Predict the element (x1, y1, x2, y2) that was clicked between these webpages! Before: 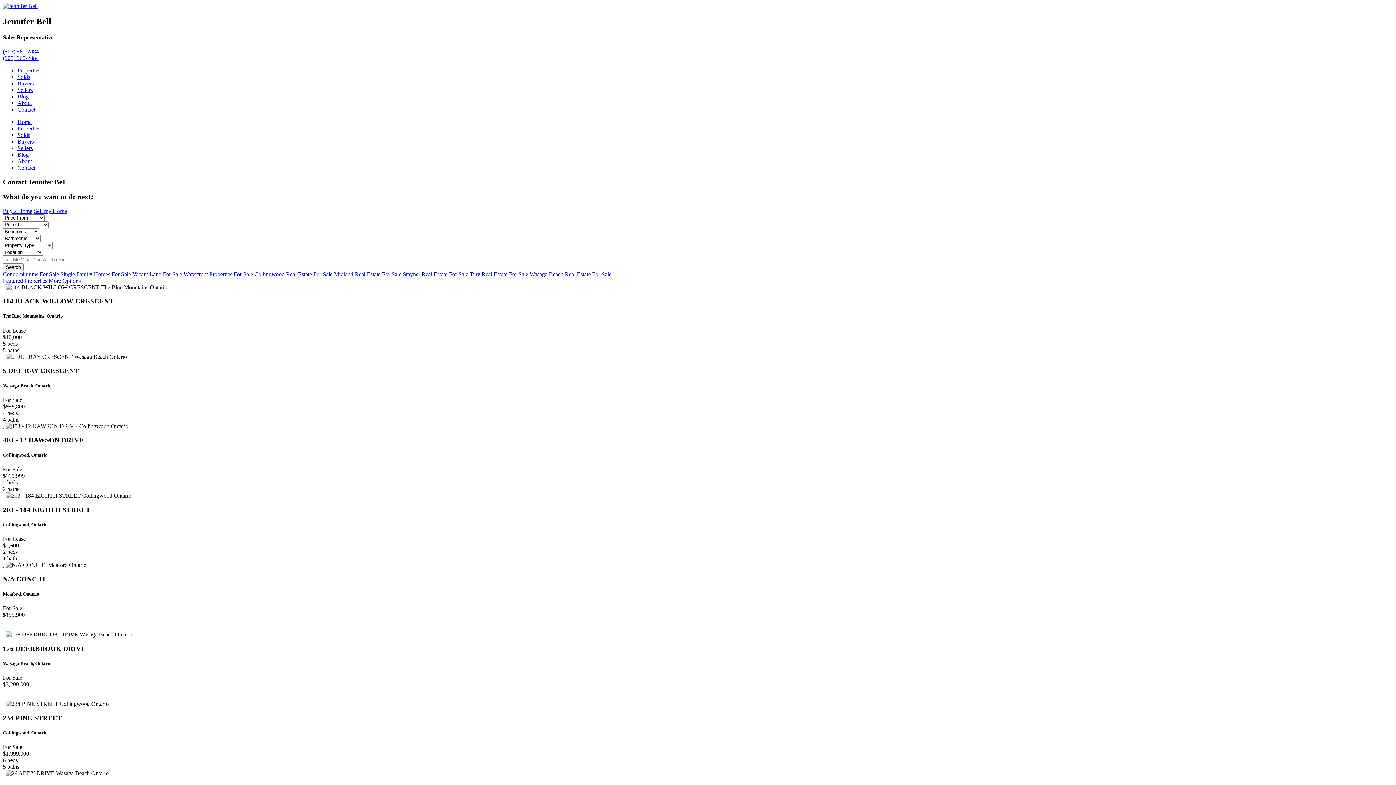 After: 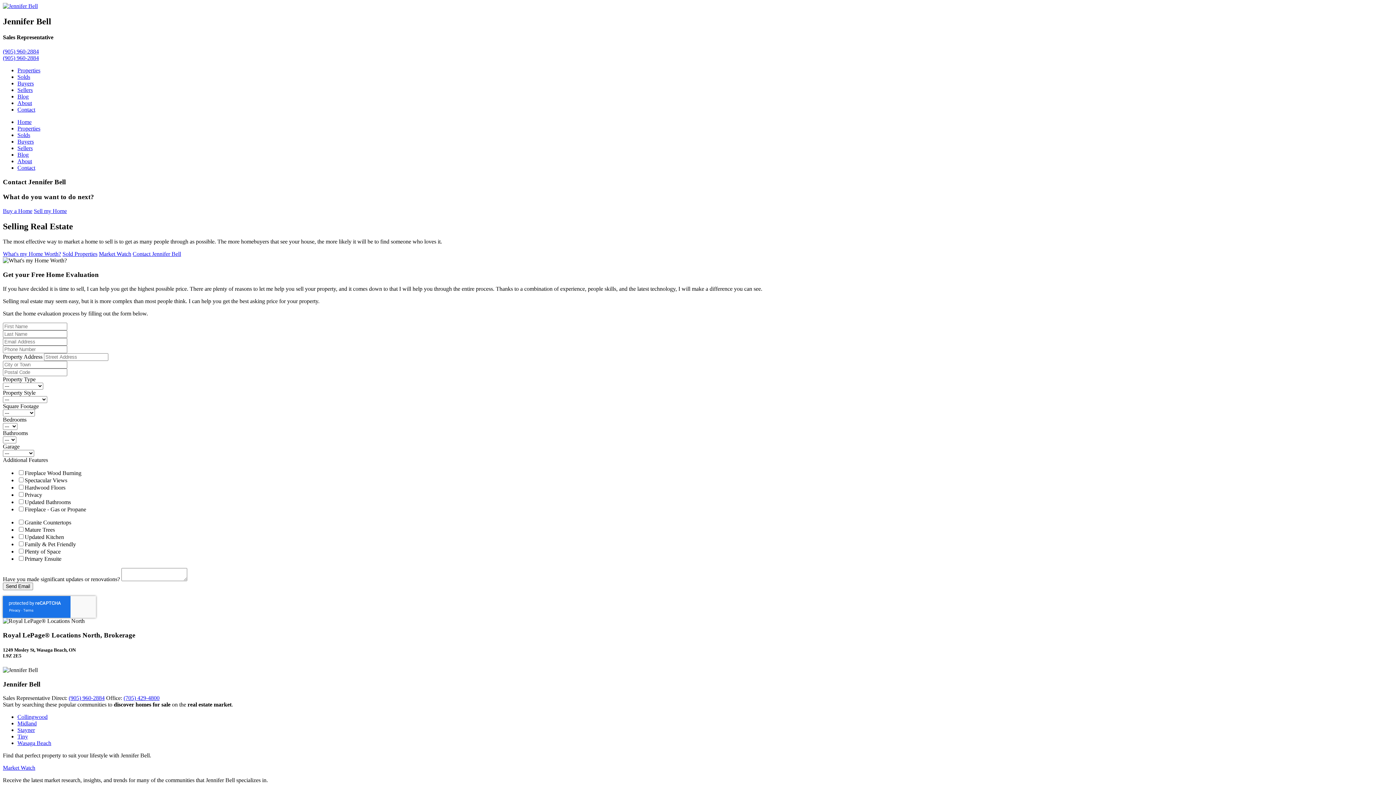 Action: bbox: (17, 87, 32, 93) label: Sellers